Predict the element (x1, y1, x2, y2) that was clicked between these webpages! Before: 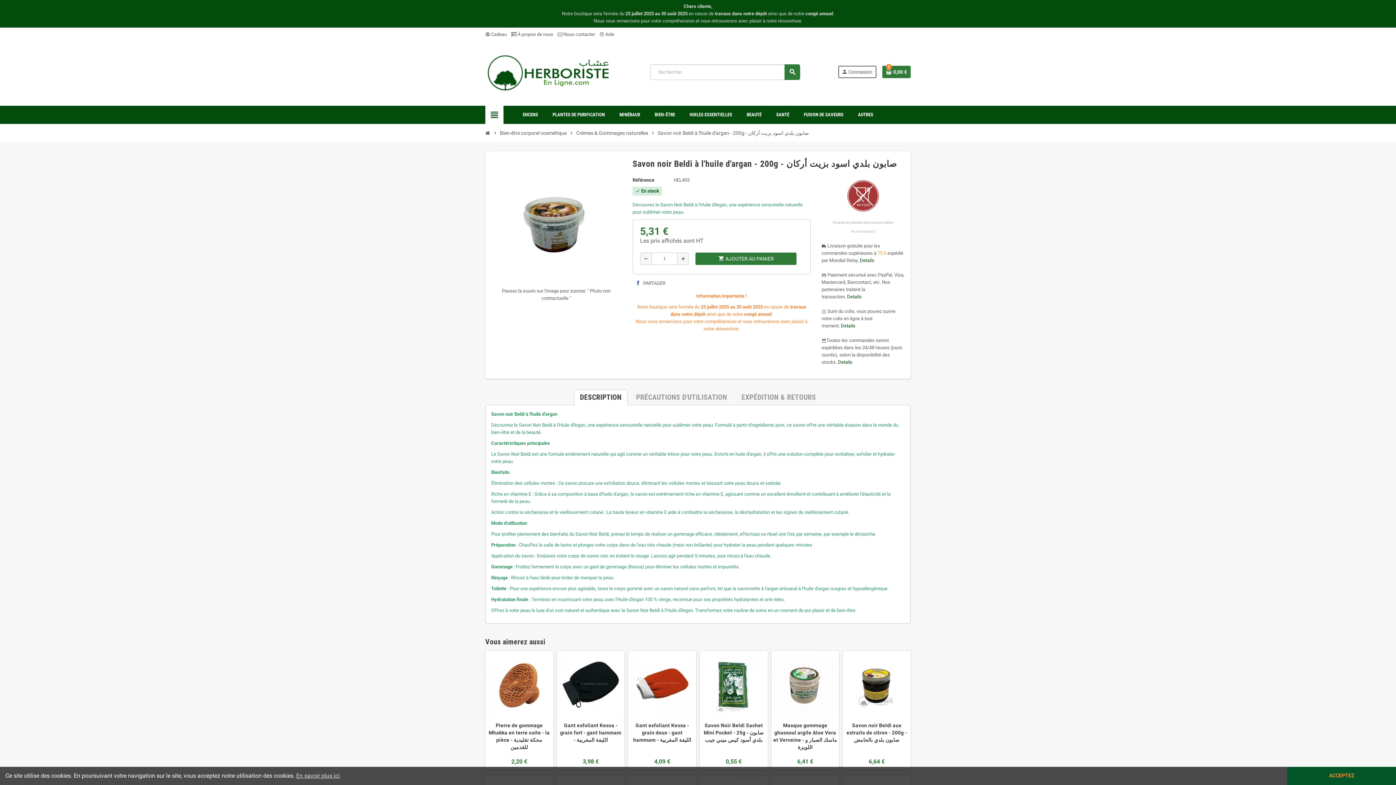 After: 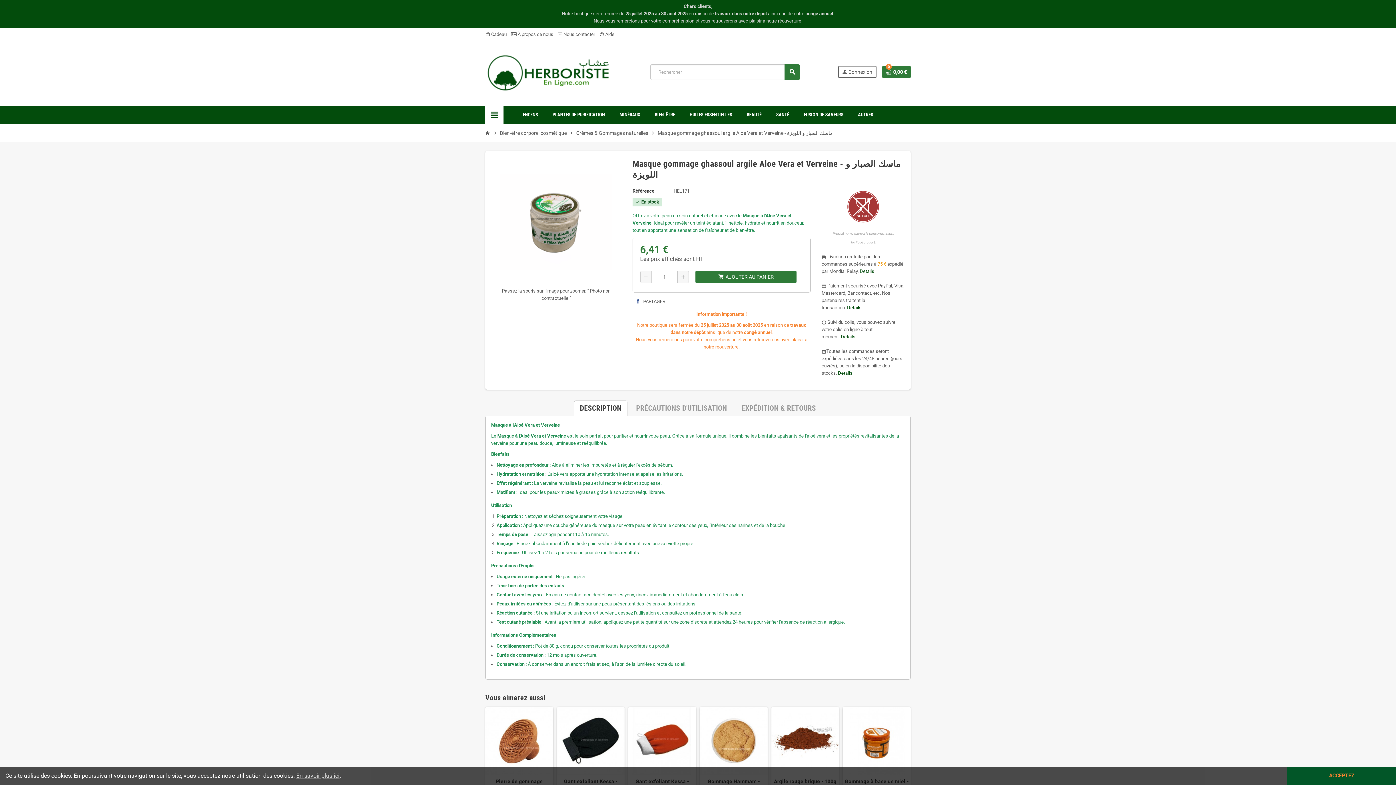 Action: bbox: (771, 651, 839, 719)